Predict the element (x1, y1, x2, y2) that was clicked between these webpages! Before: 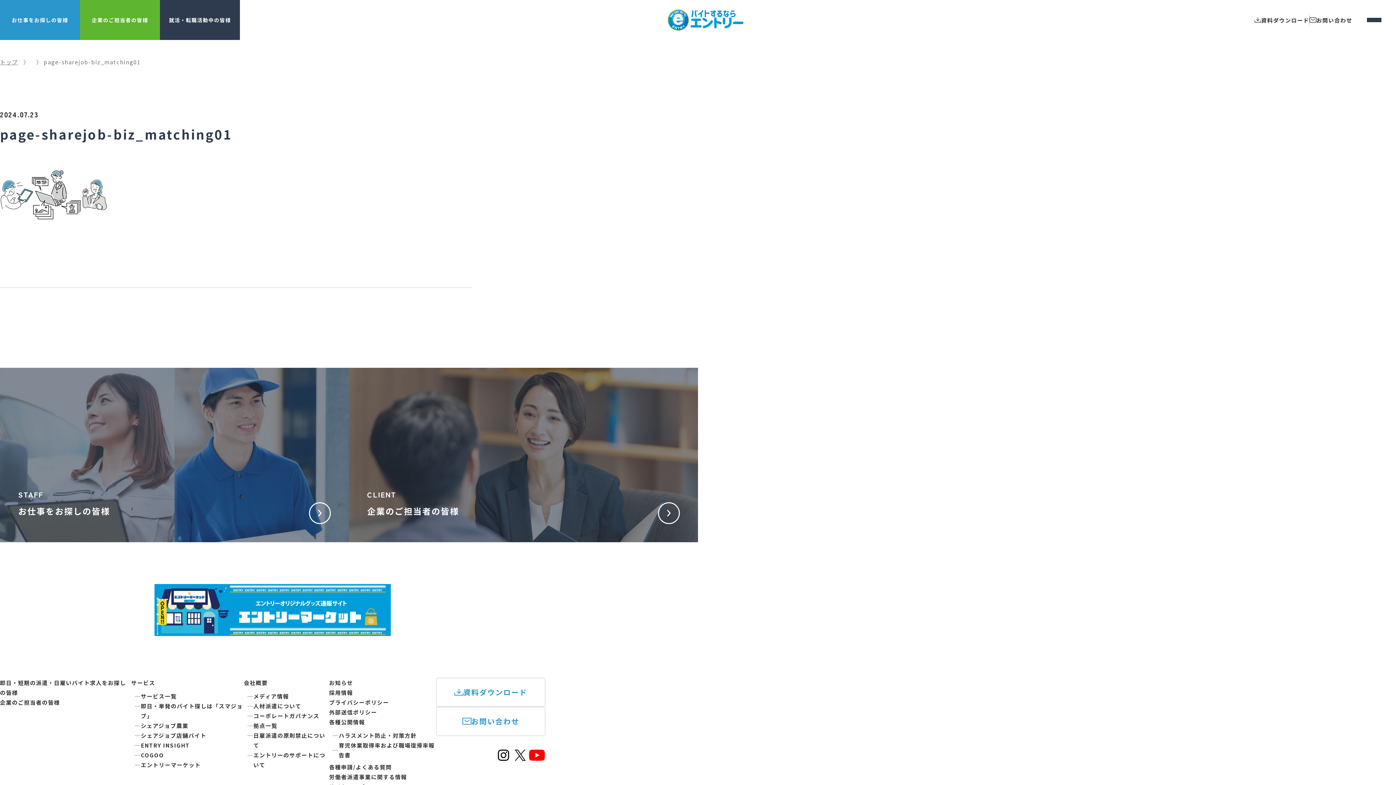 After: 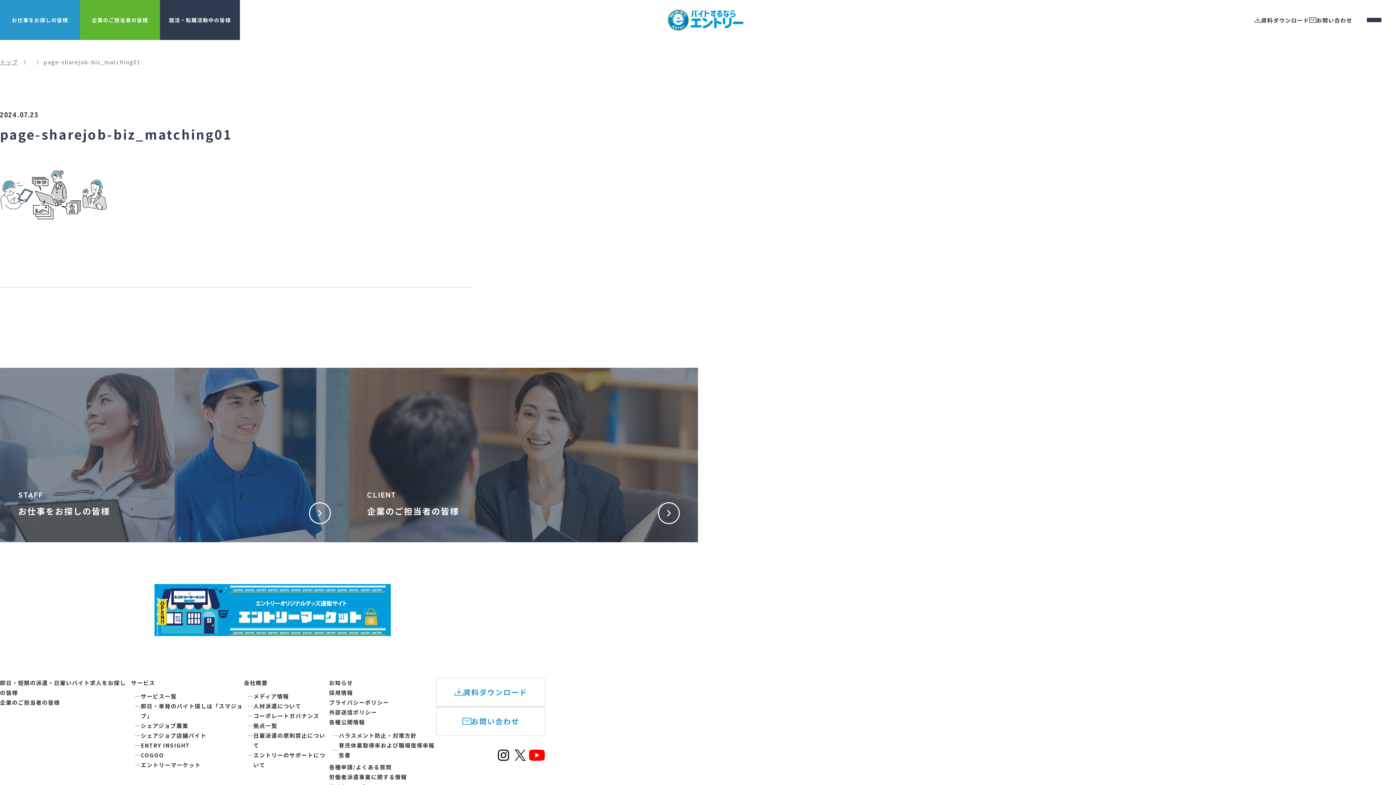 Action: label: シェアジョブ農業 bbox: (131, 720, 243, 730)